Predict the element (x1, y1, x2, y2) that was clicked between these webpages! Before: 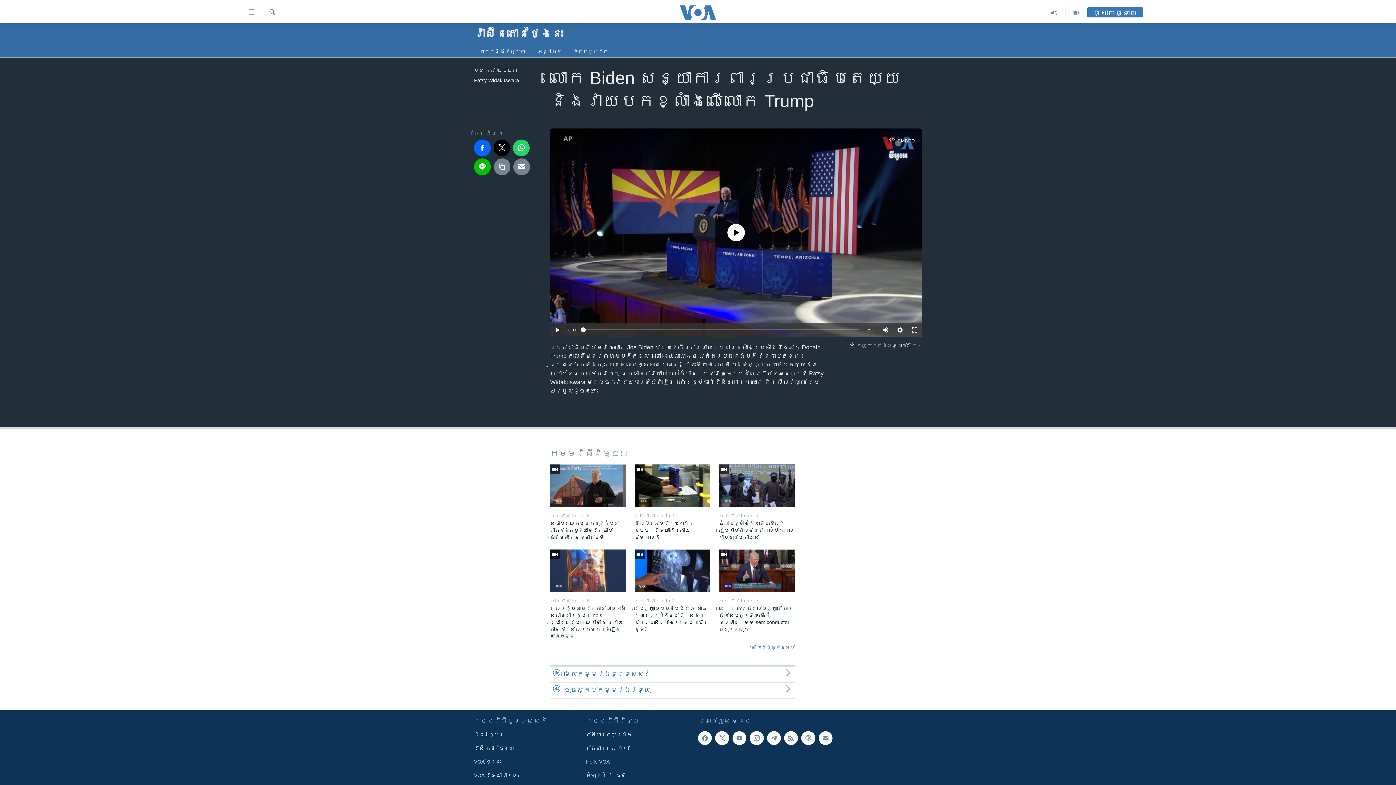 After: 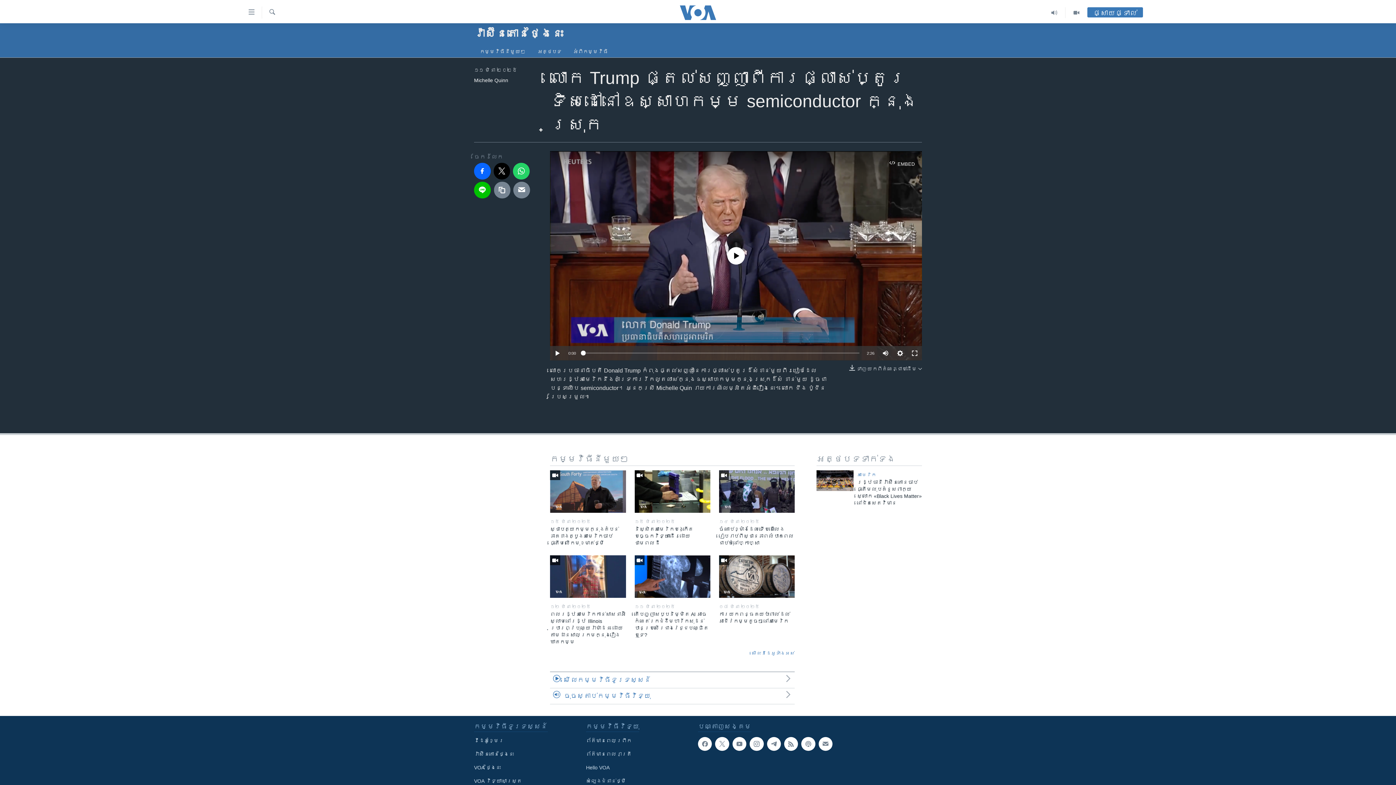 Action: bbox: (719, 549, 794, 592)